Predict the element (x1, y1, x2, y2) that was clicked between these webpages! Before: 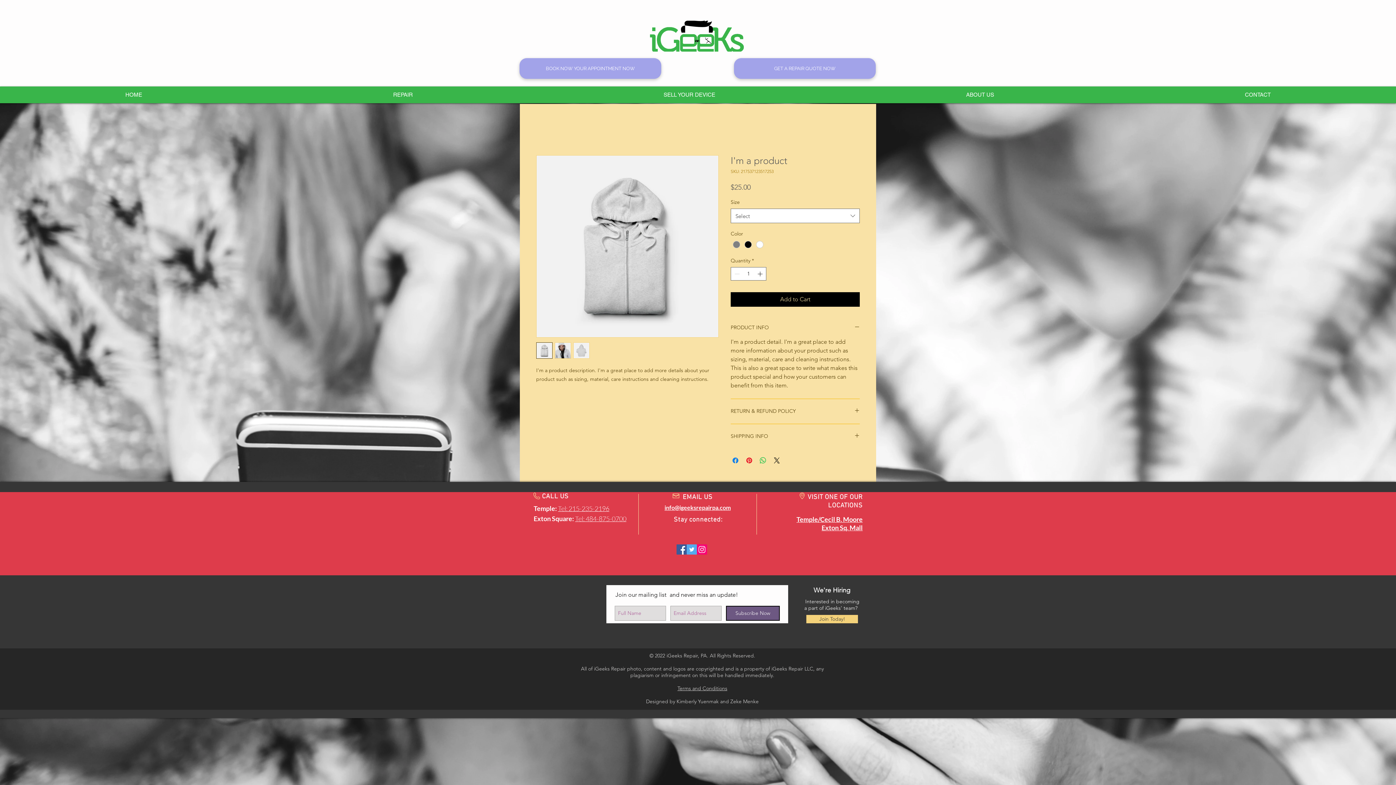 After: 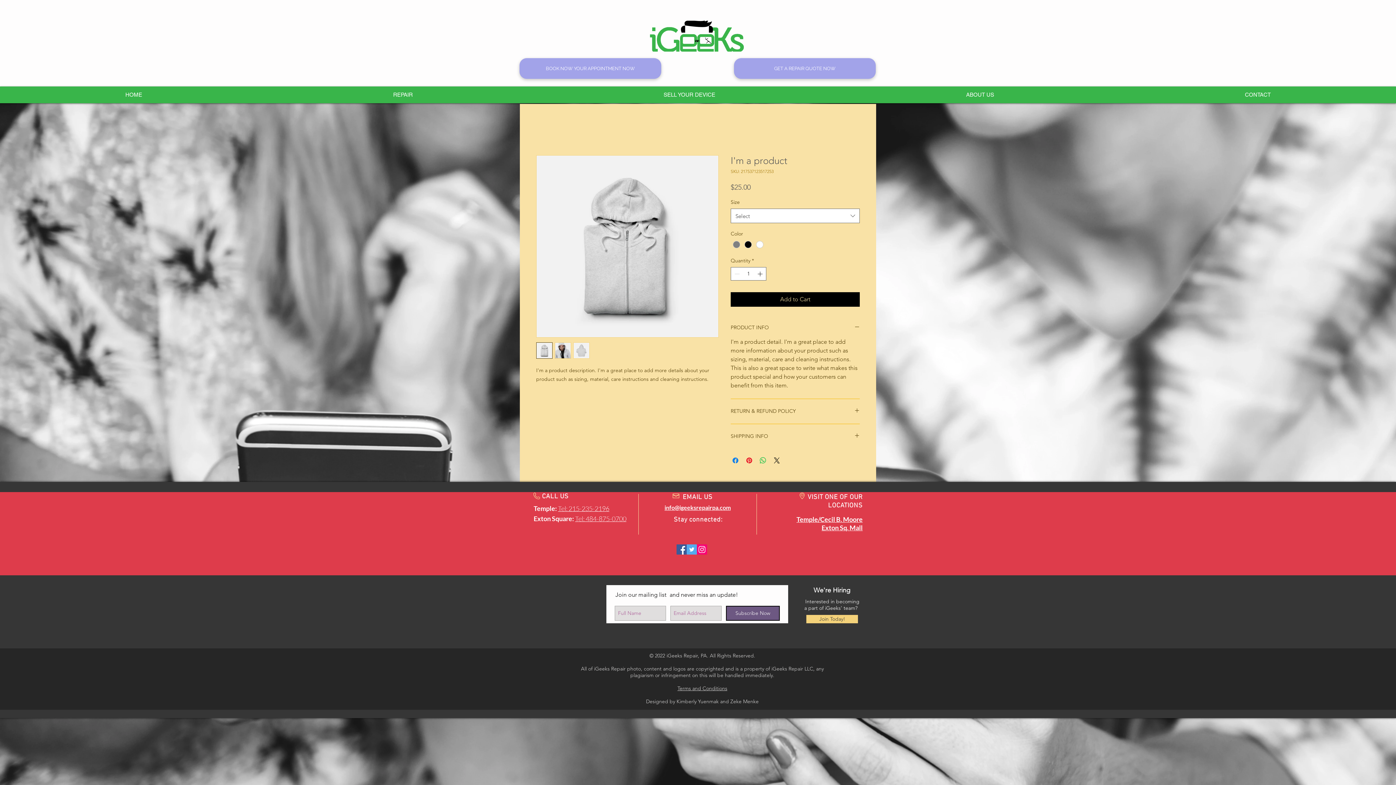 Action: bbox: (664, 504, 730, 511) label: info@igeeksrepairpa.com​